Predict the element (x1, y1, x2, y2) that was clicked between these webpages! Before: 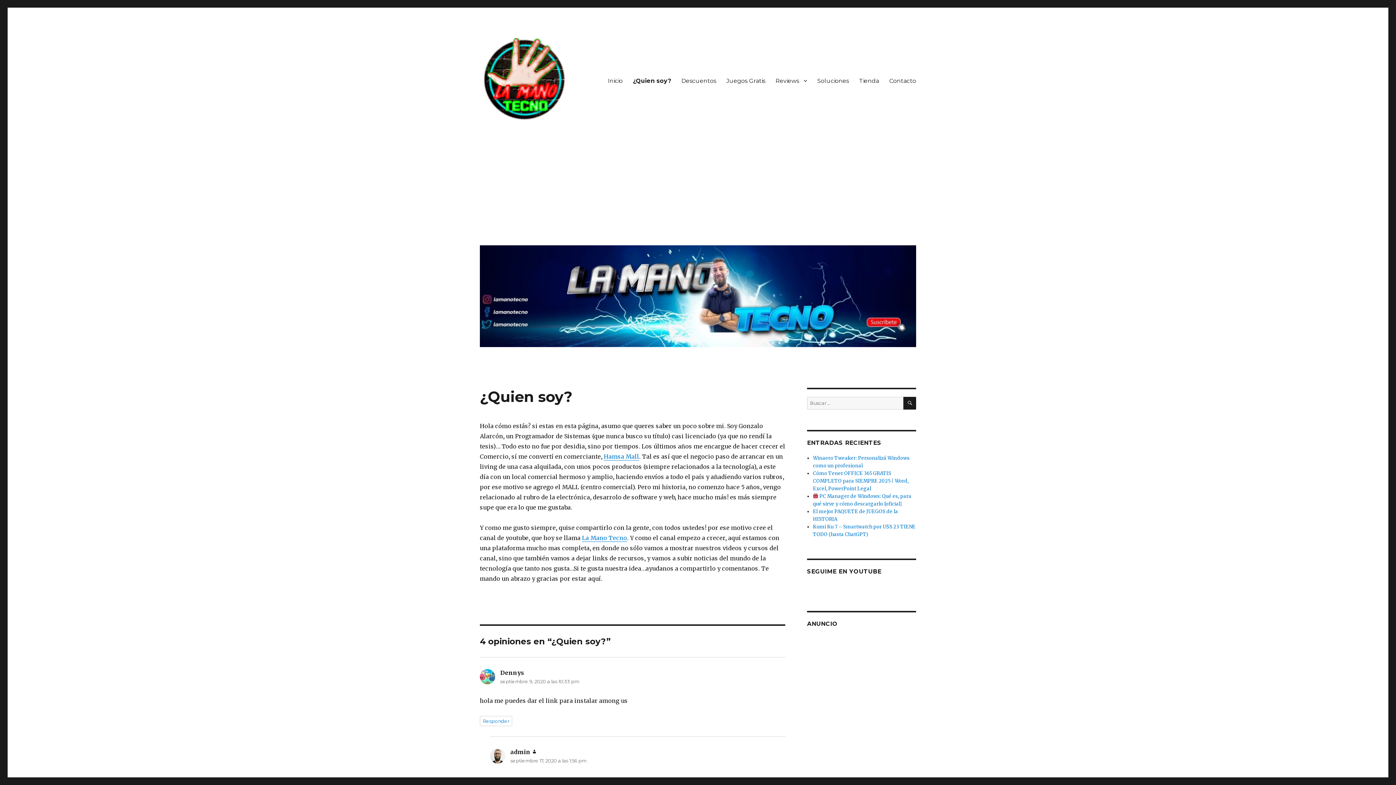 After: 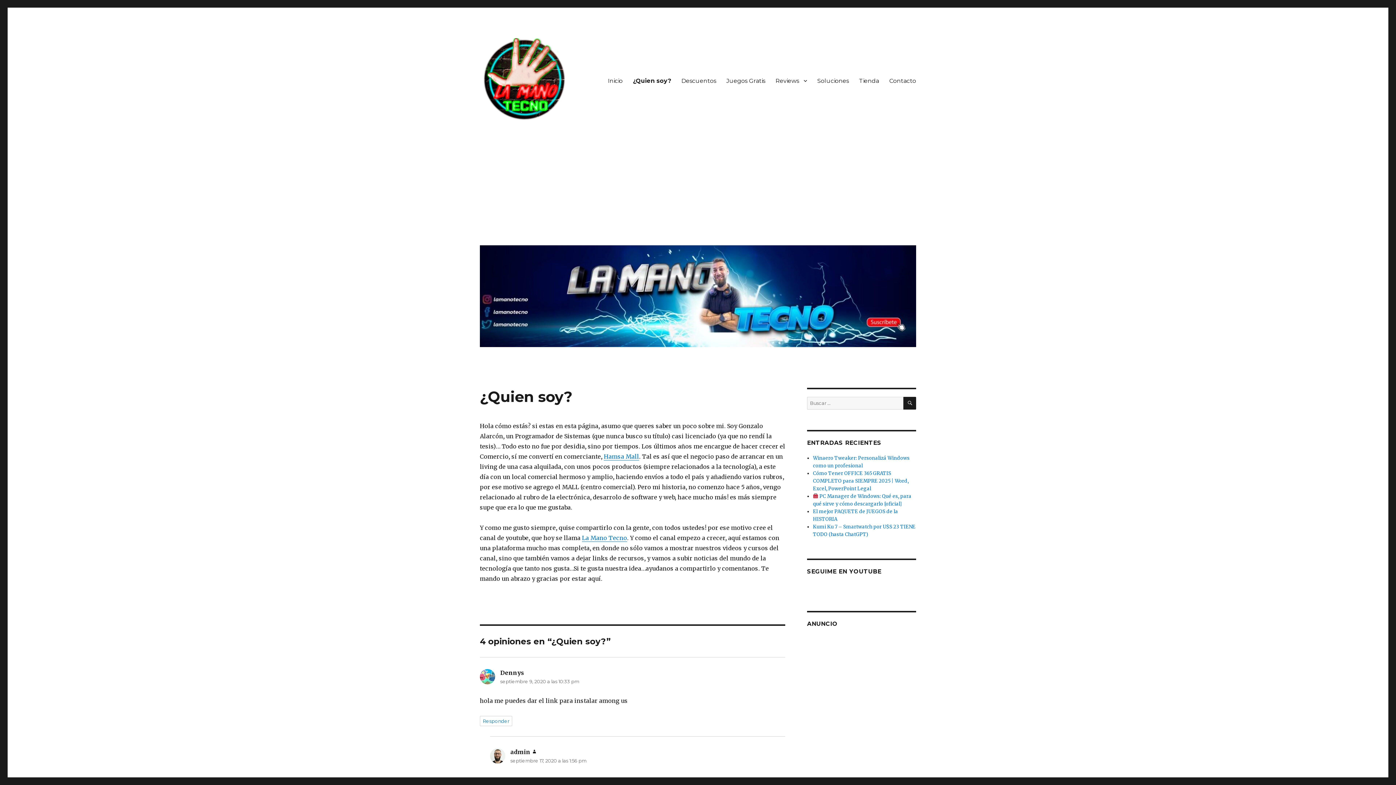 Action: bbox: (628, 73, 676, 88) label: ¿Quien soy?